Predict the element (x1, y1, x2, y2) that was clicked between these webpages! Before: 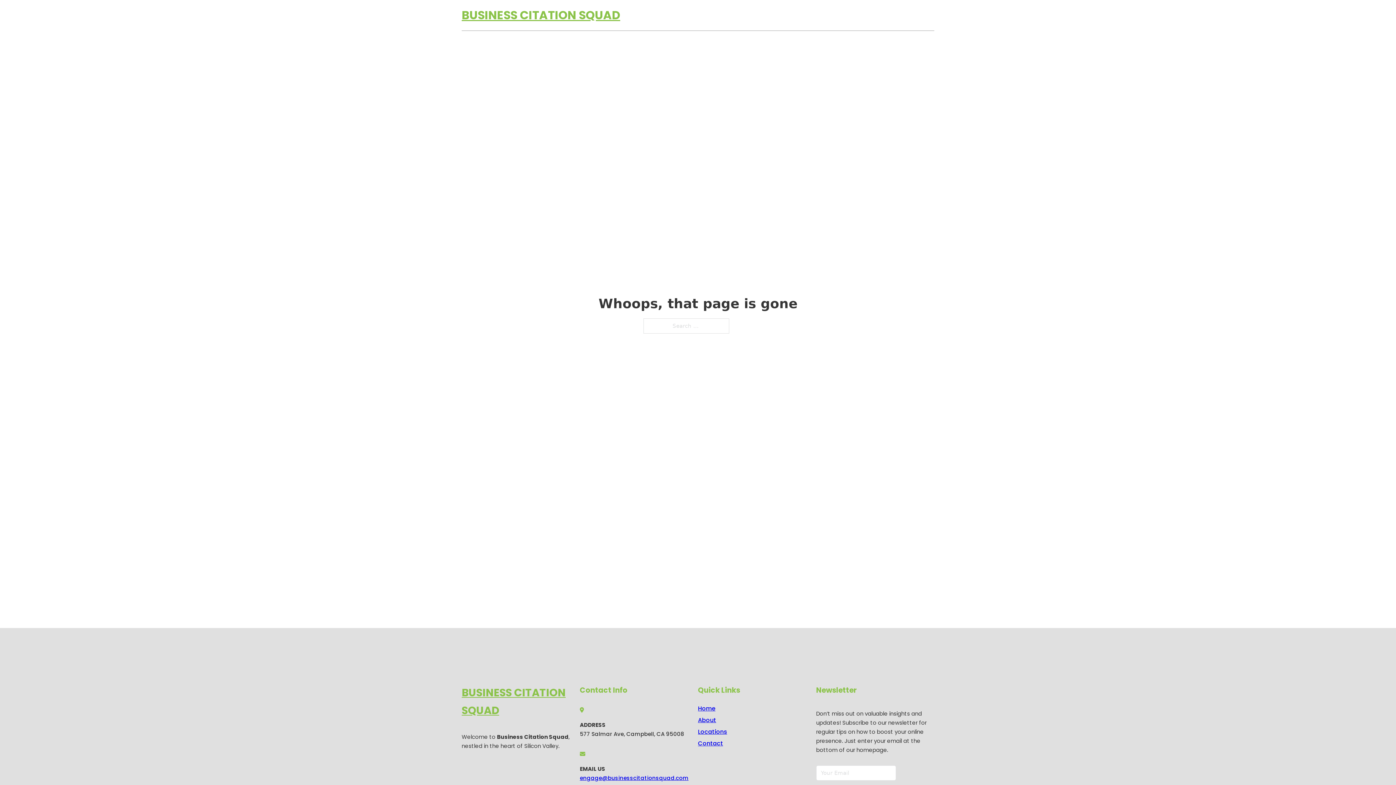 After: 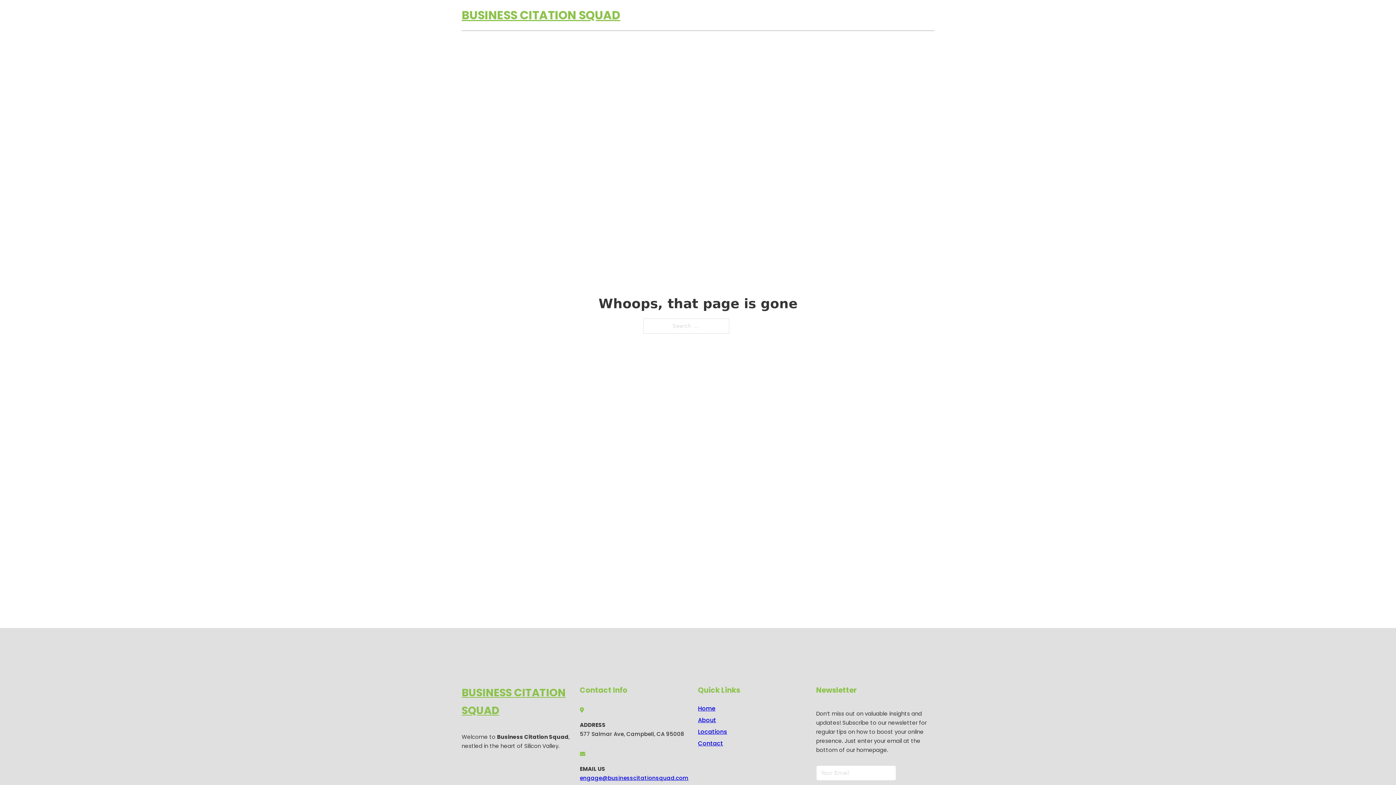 Action: bbox: (580, 774, 688, 782) label: engage@businesscitationsquad.com